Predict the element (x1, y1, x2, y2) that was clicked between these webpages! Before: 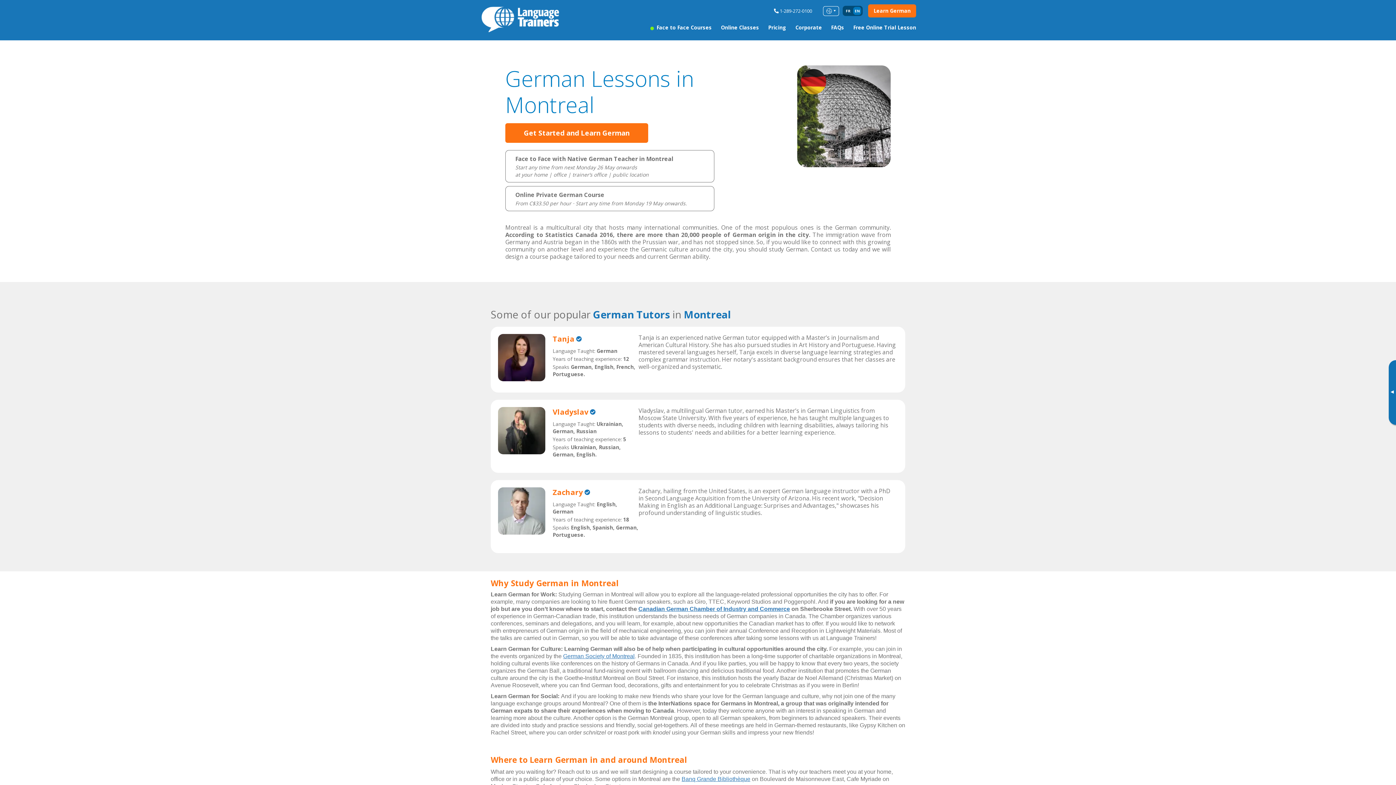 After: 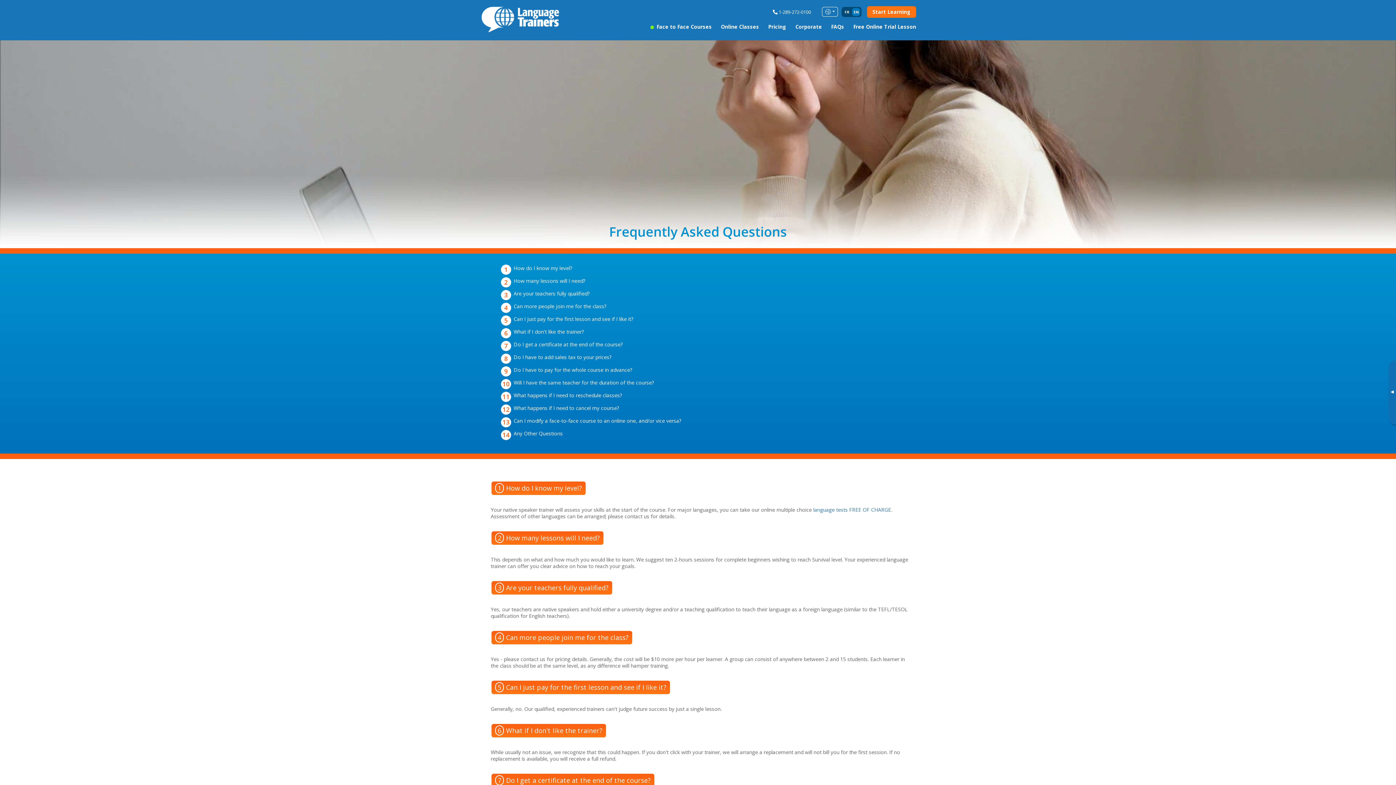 Action: bbox: (831, 24, 844, 31) label: FAQs